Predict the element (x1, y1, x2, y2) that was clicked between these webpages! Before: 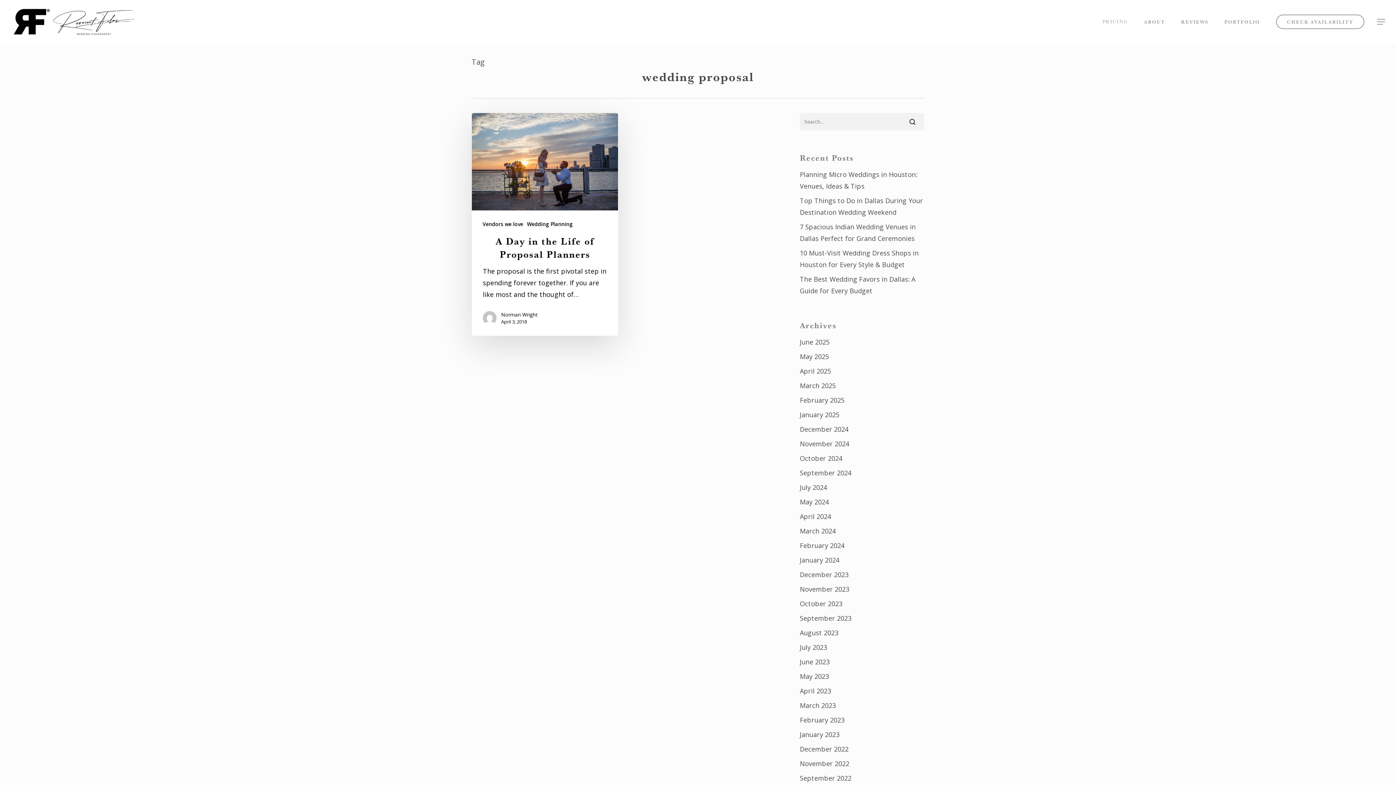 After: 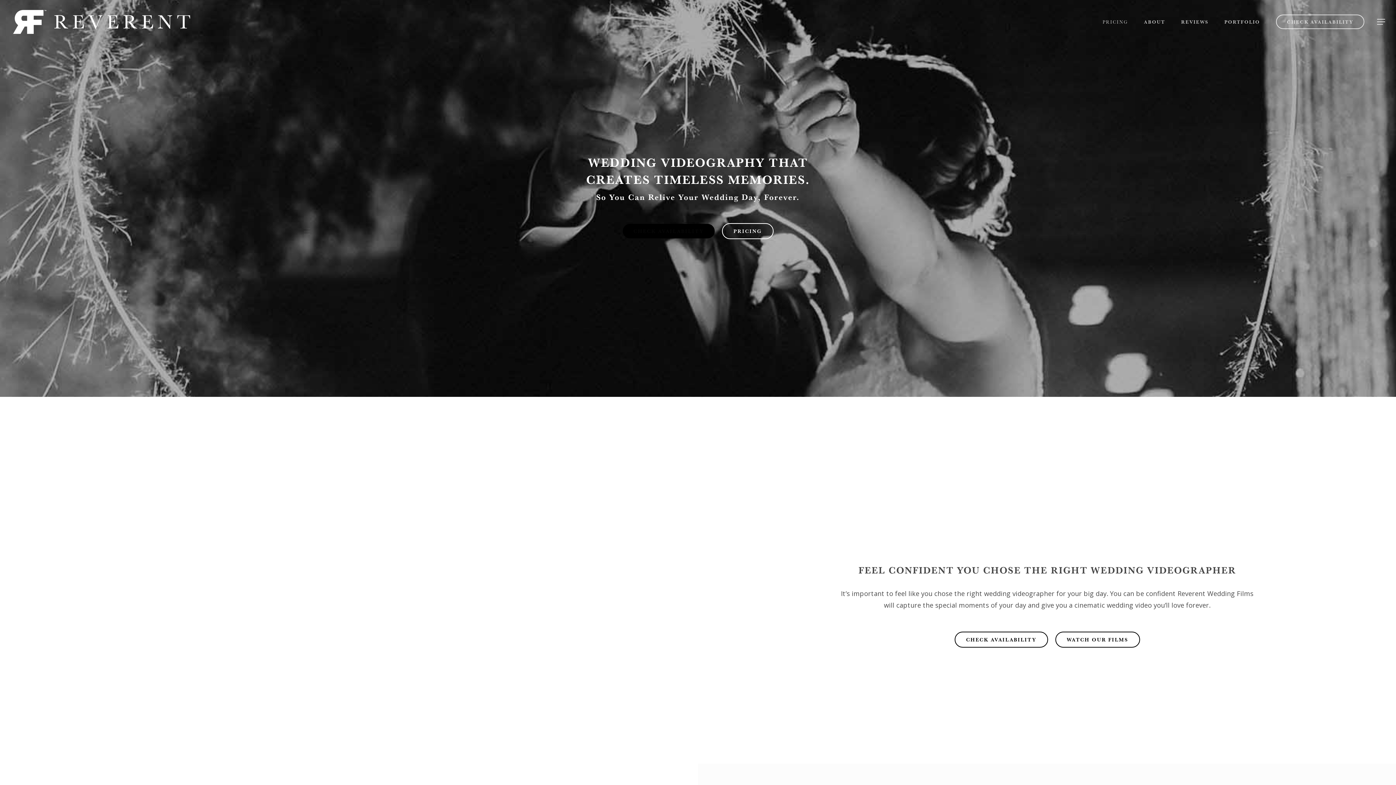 Action: bbox: (482, 313, 501, 321)